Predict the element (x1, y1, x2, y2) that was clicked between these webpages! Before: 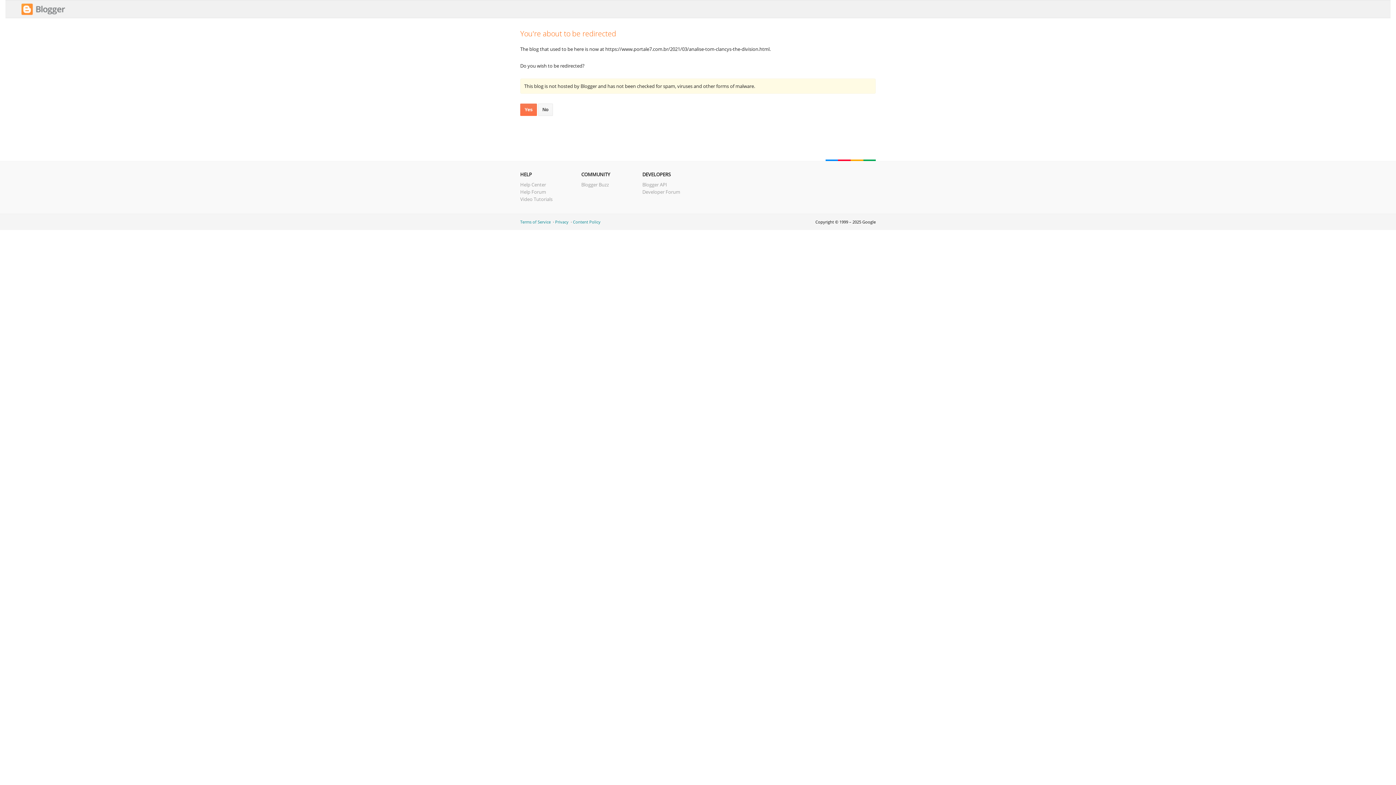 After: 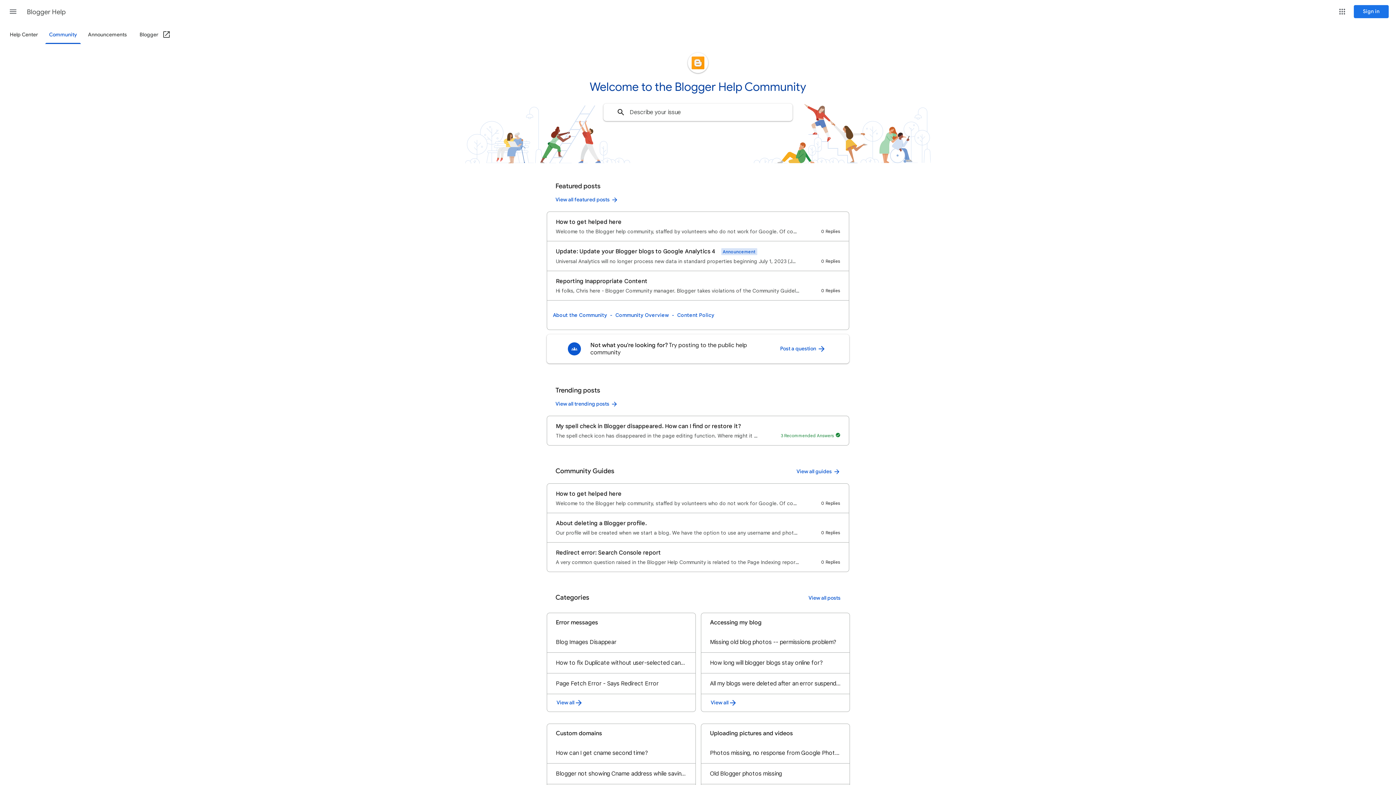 Action: label: Help Forum bbox: (520, 188, 546, 195)